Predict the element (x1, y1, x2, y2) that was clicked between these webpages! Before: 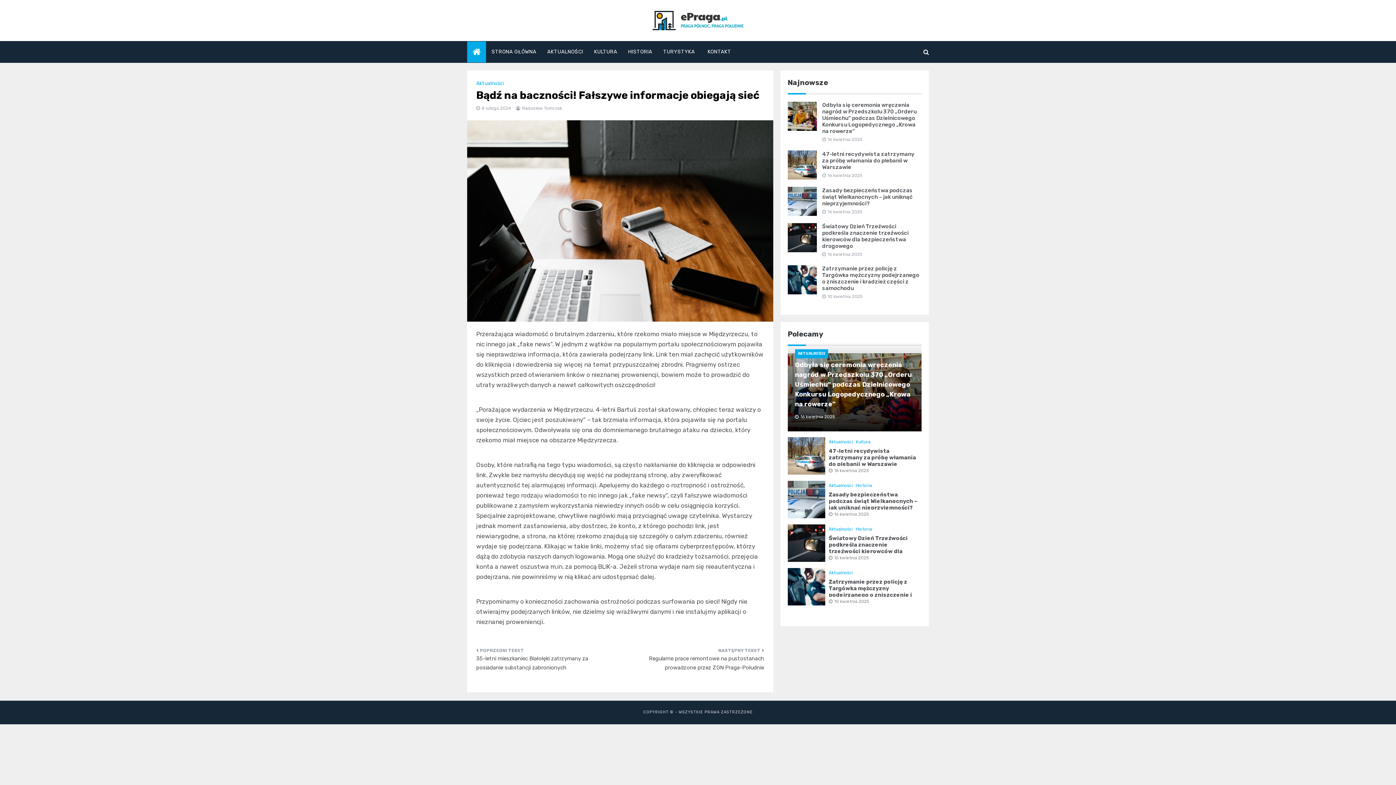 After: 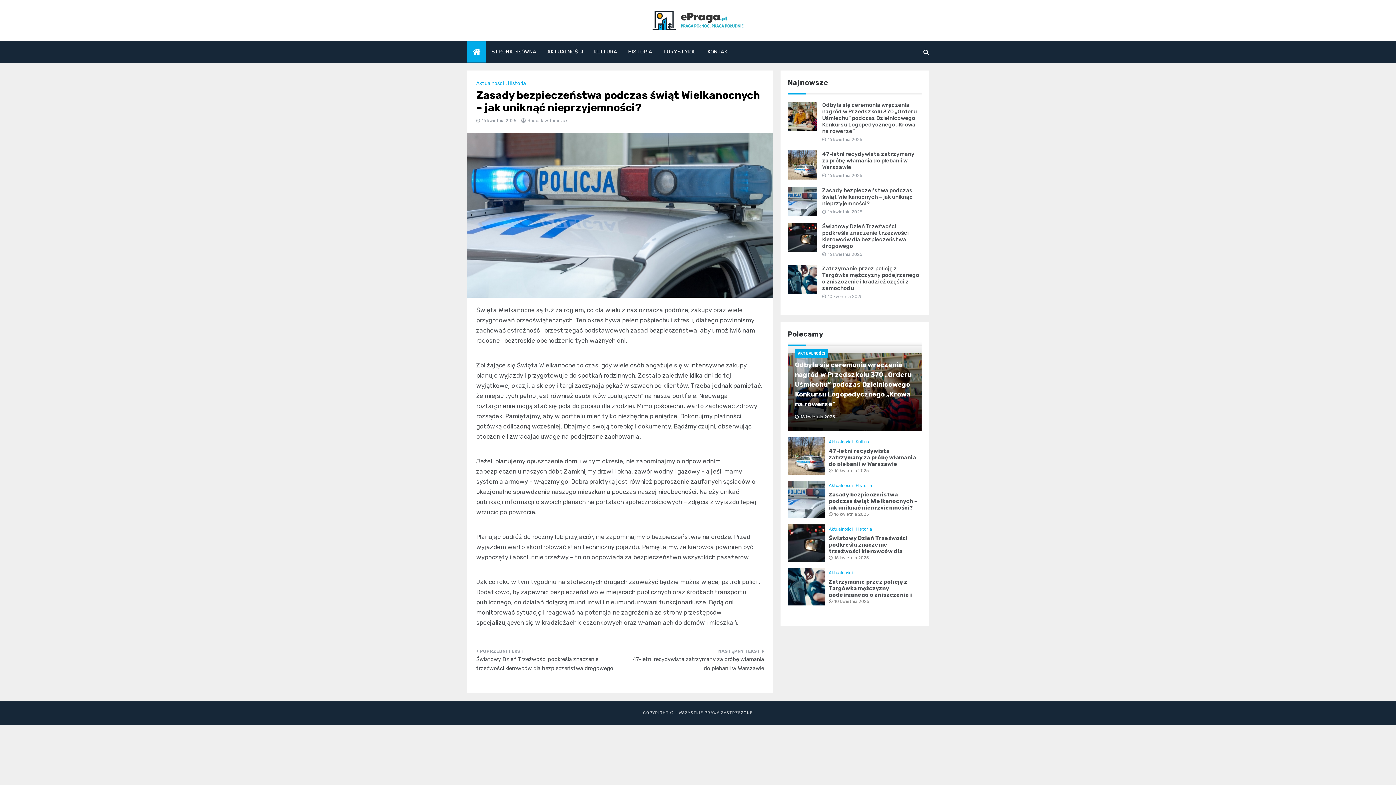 Action: label: Zasady bezpieczeństwa podczas świąt Wielkanocnych – jak uniknąć nieprzyjemności? bbox: (829, 491, 917, 511)